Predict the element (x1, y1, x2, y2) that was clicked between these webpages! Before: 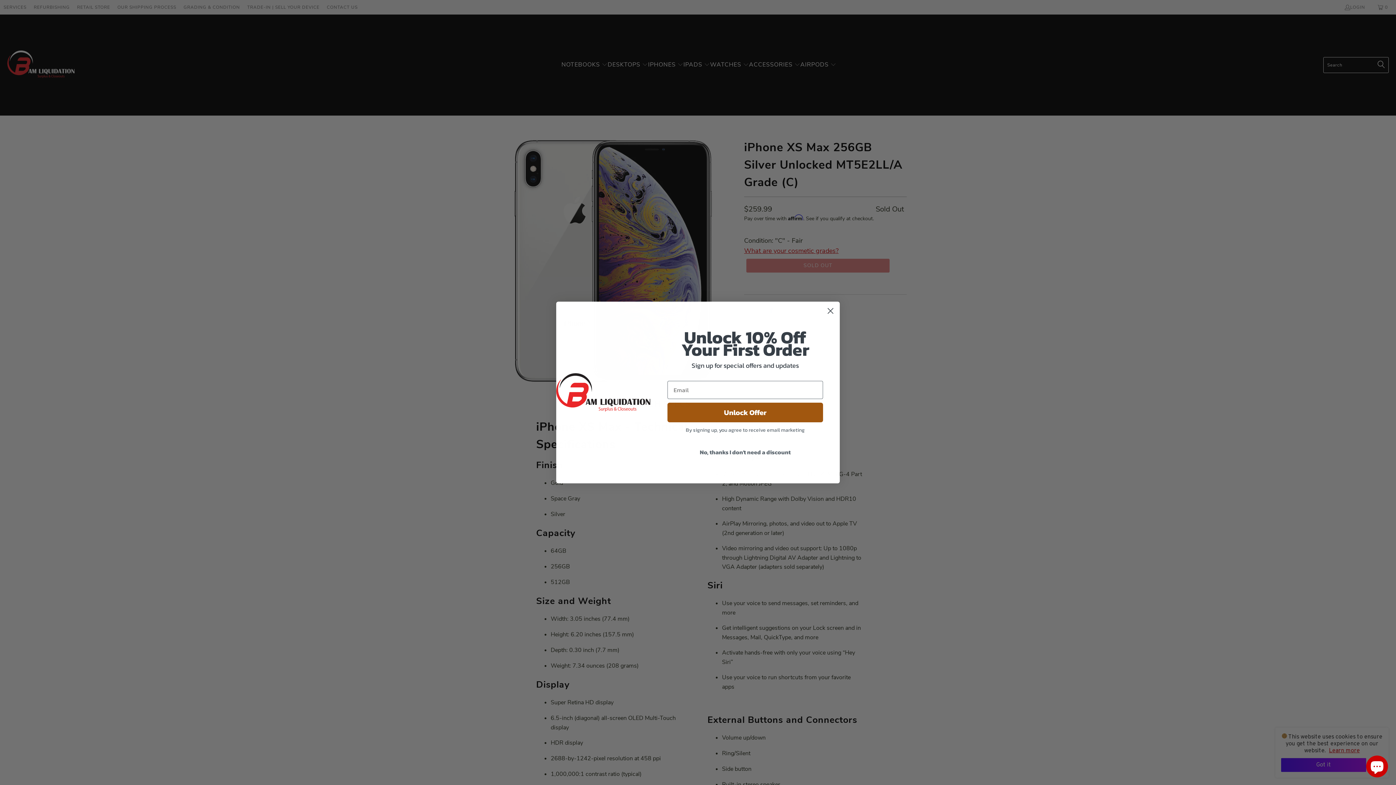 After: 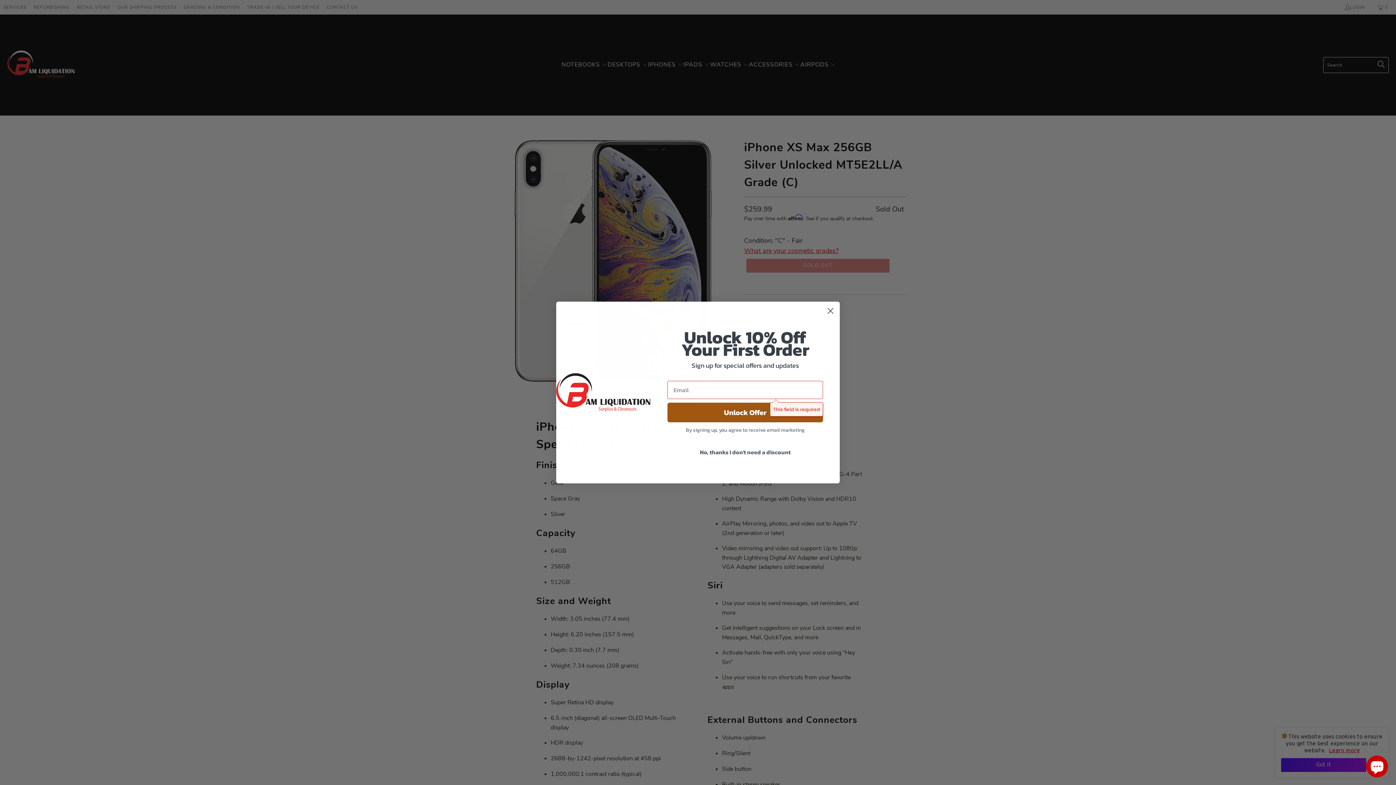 Action: label: Unlock Offer bbox: (667, 402, 823, 422)